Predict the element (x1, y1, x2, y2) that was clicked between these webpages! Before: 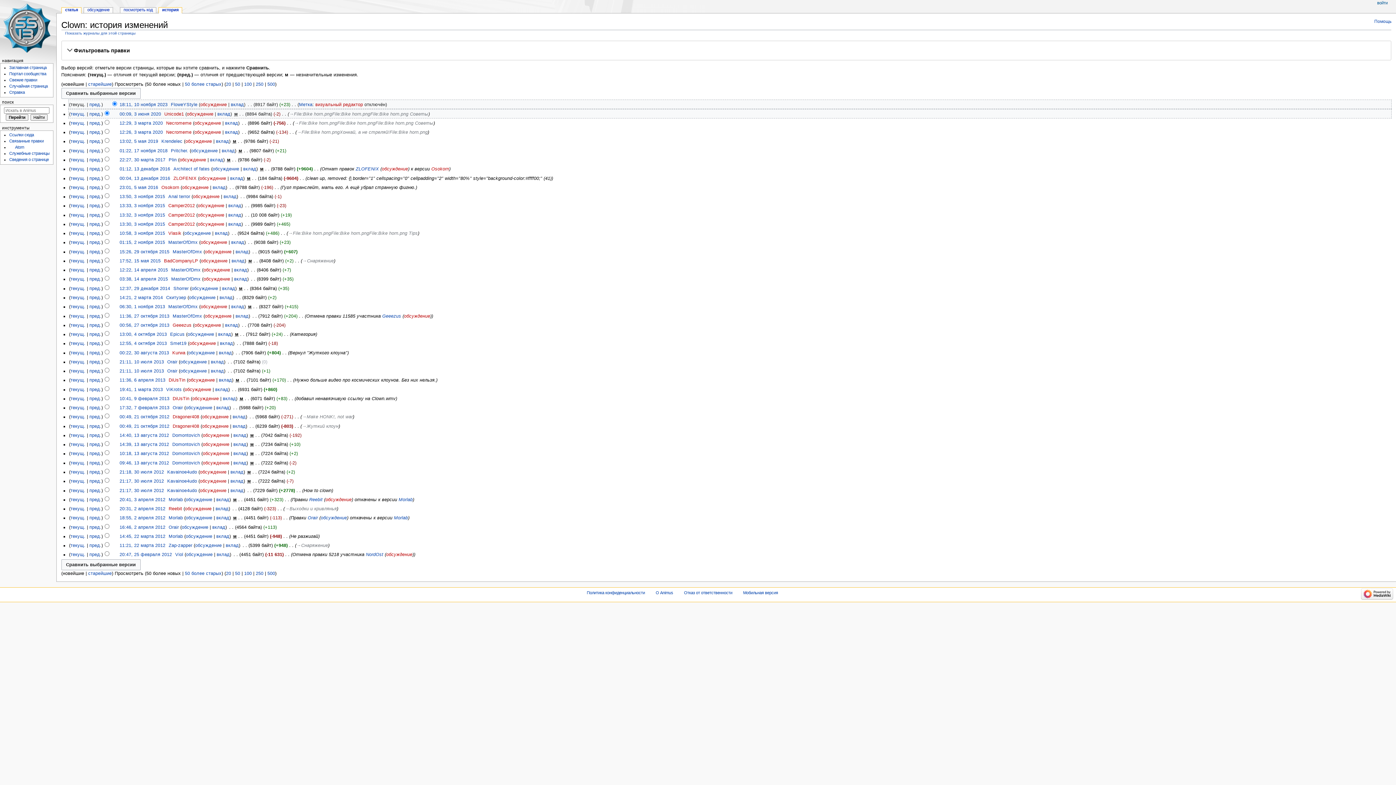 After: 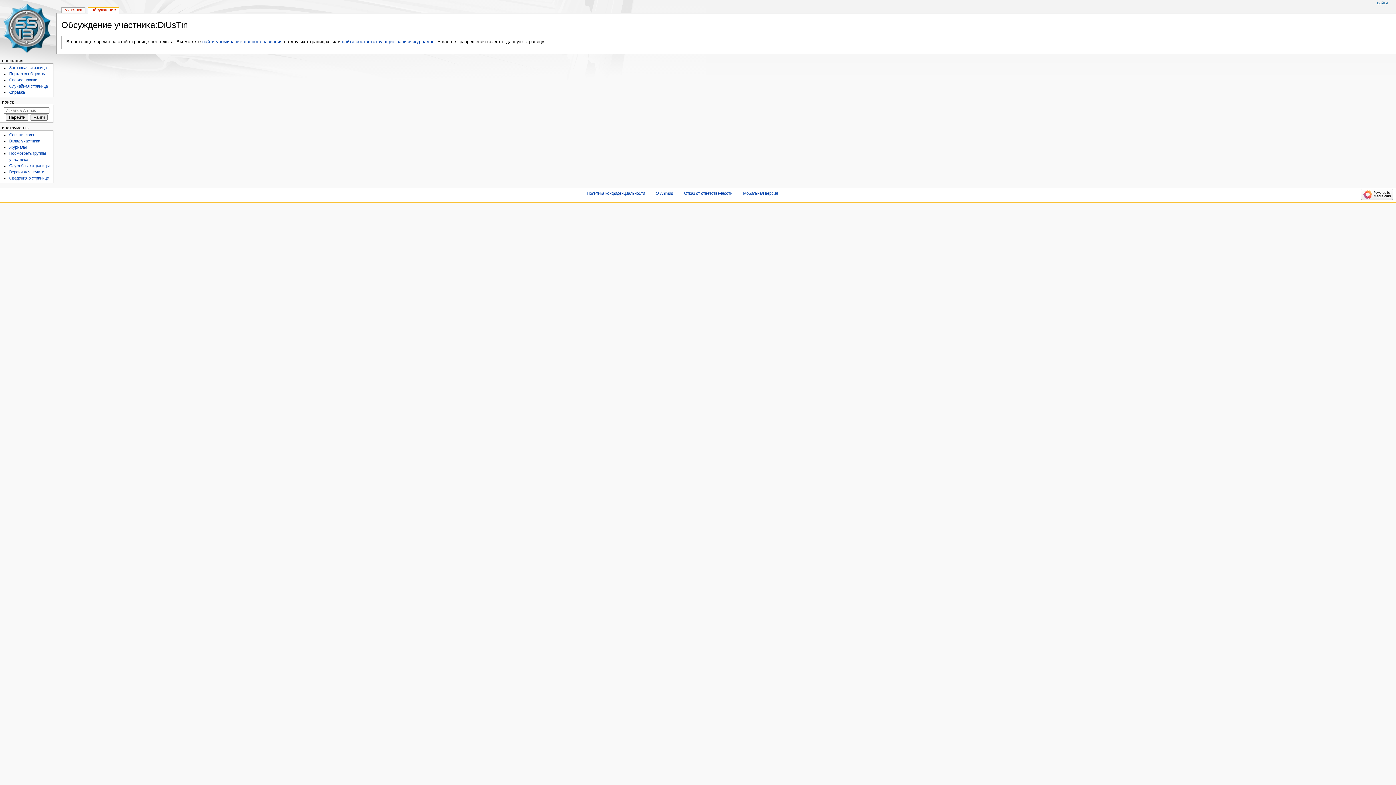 Action: bbox: (192, 396, 218, 401) label: обсуждение